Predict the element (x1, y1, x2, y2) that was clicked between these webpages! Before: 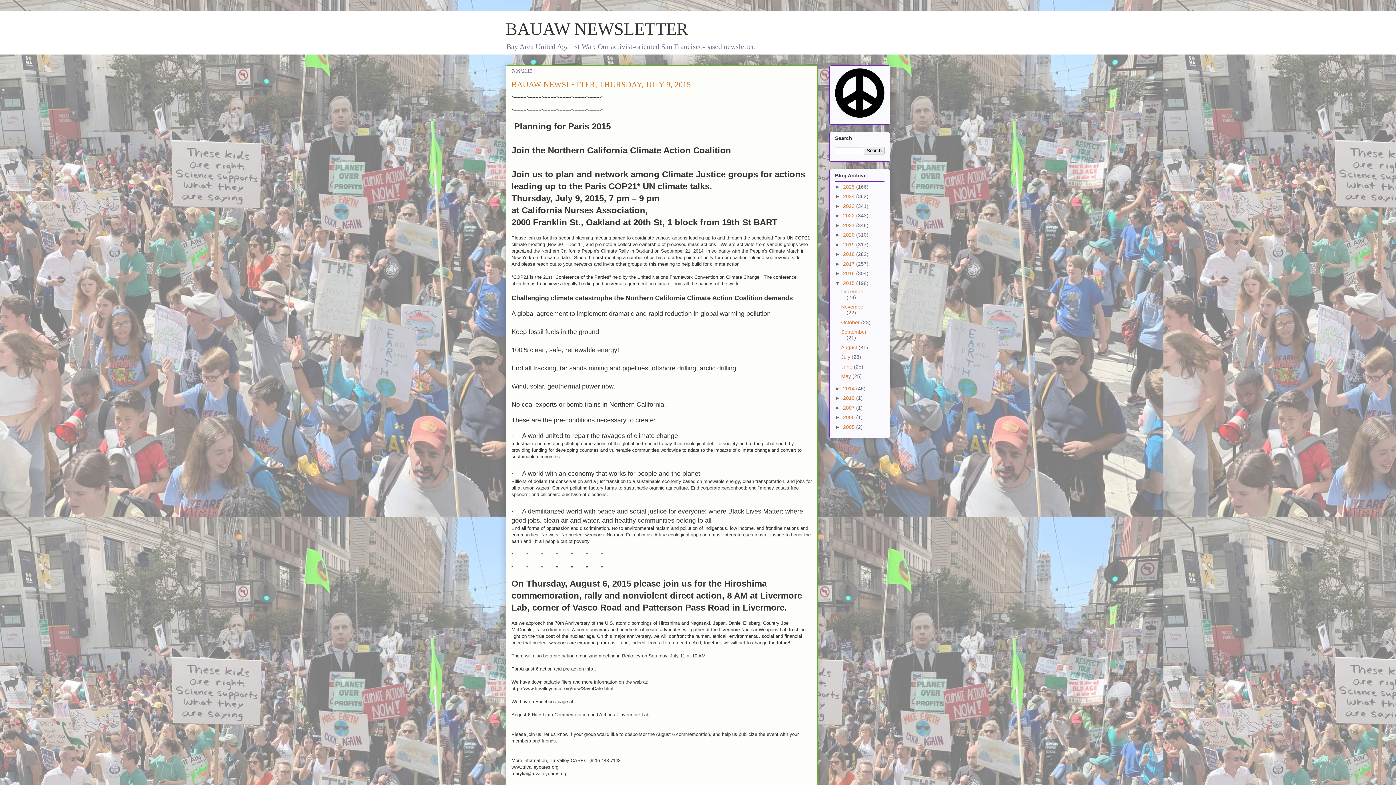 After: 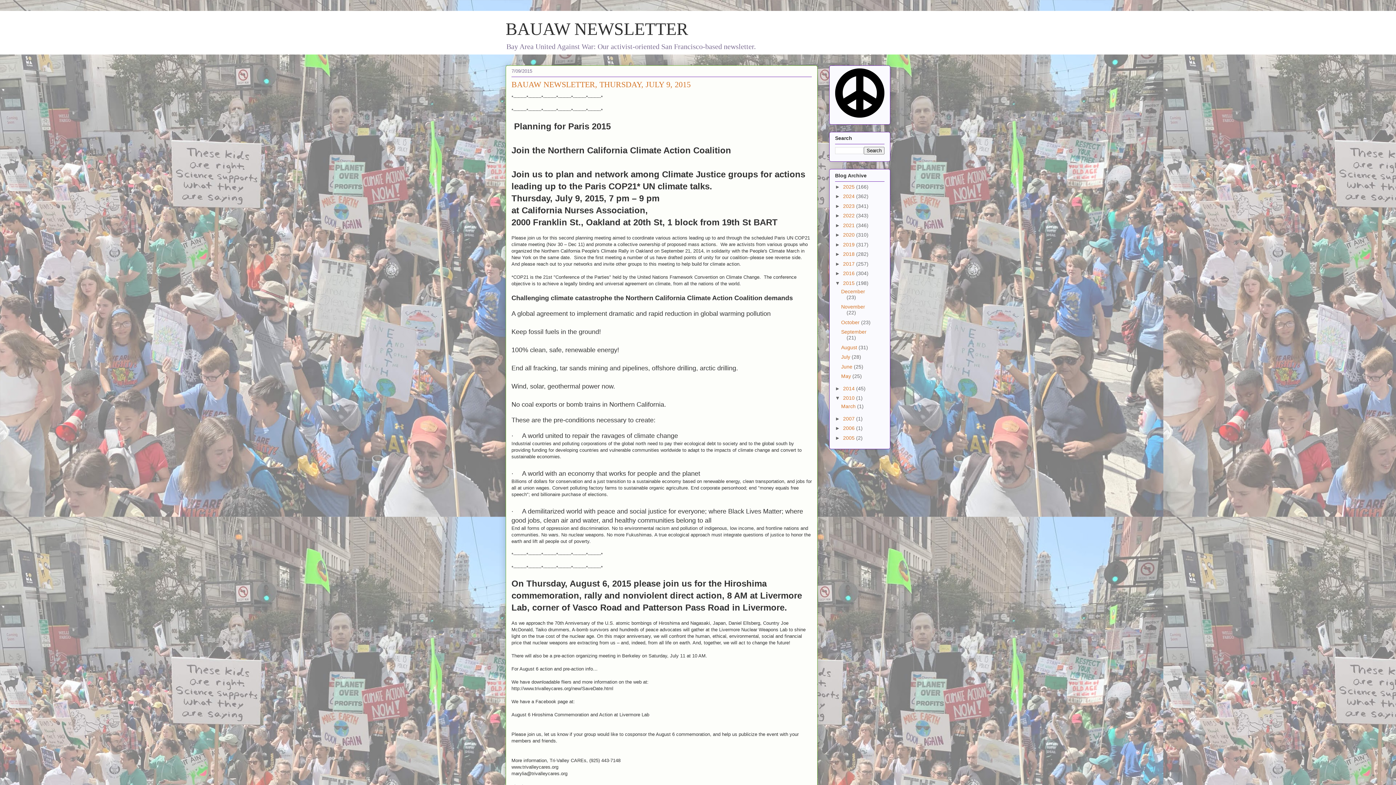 Action: label: ►   bbox: (835, 395, 843, 401)